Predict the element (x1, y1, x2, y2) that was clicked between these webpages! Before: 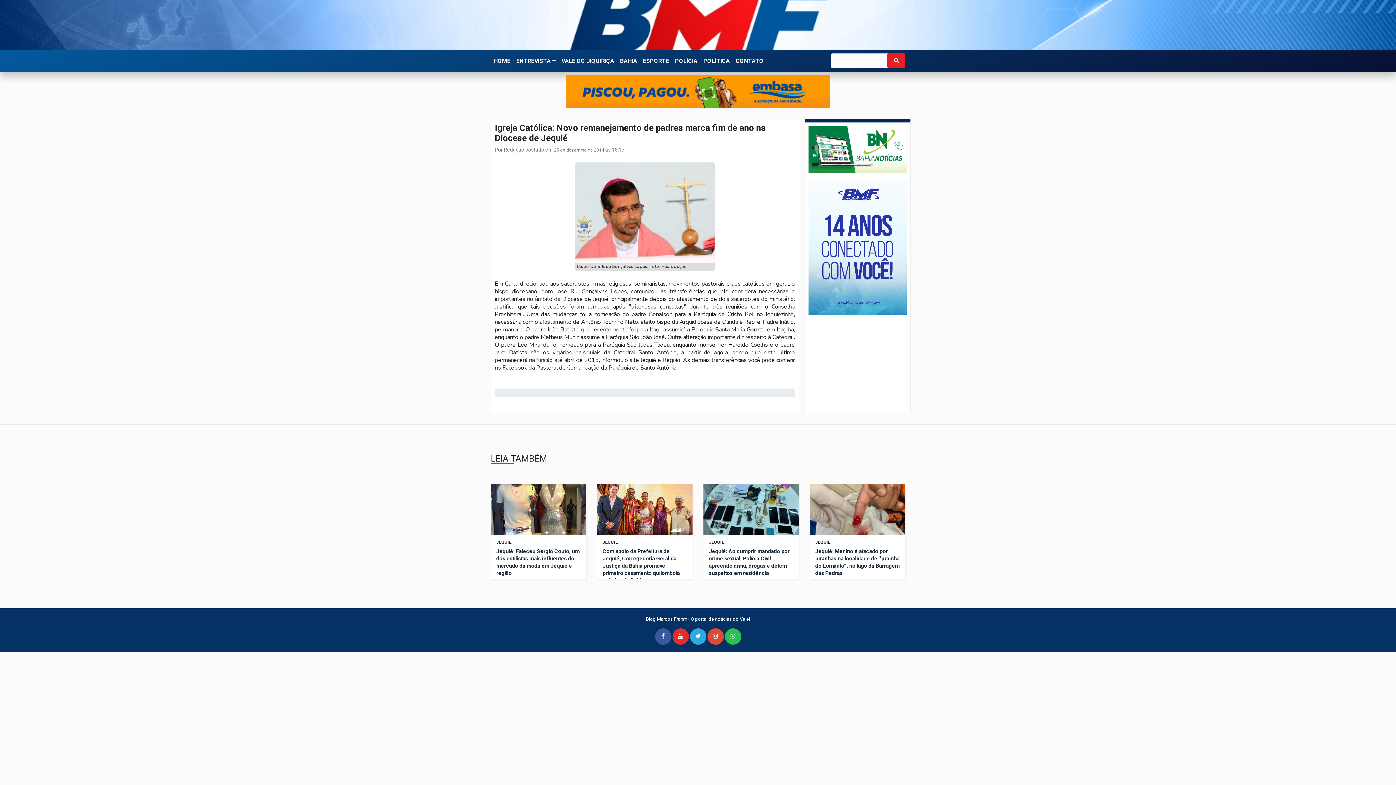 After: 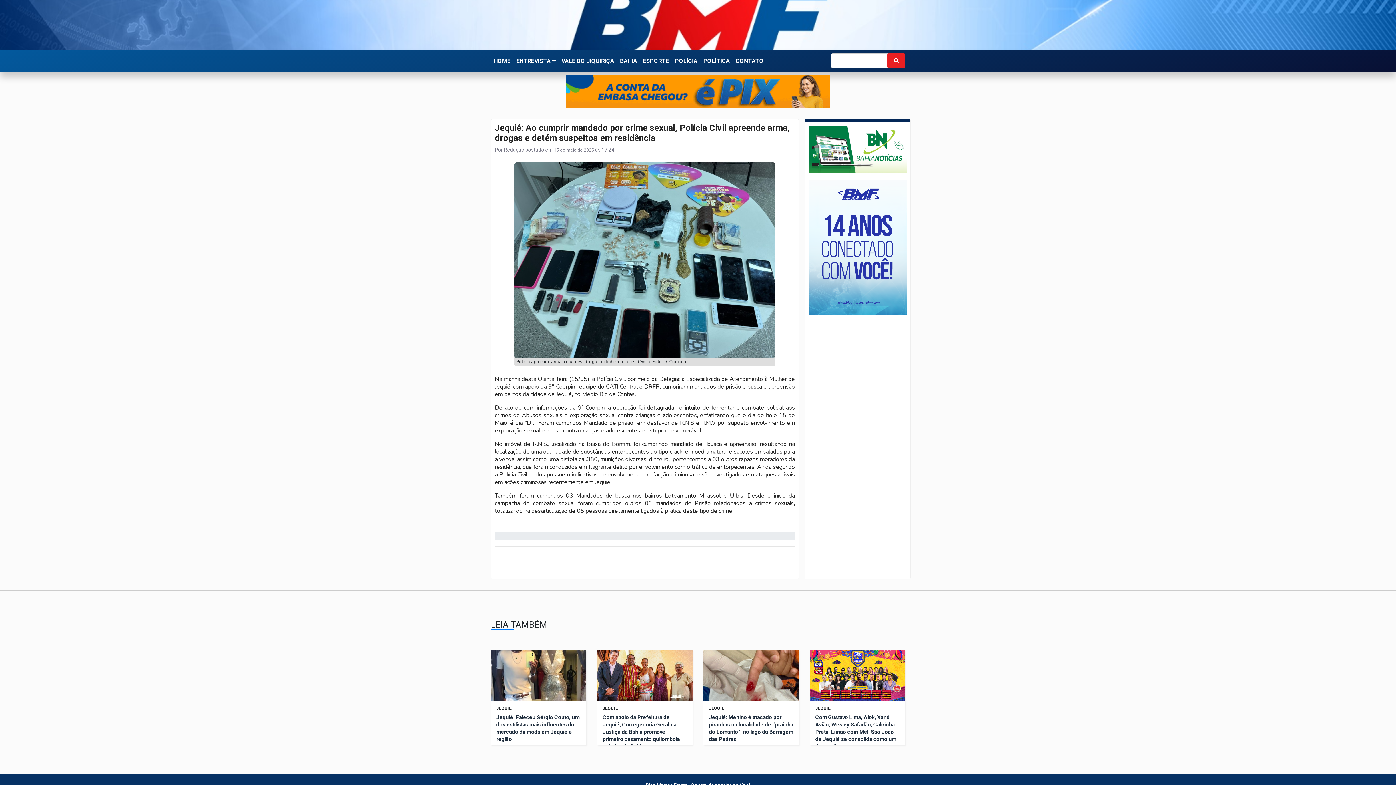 Action: bbox: (703, 505, 799, 512)